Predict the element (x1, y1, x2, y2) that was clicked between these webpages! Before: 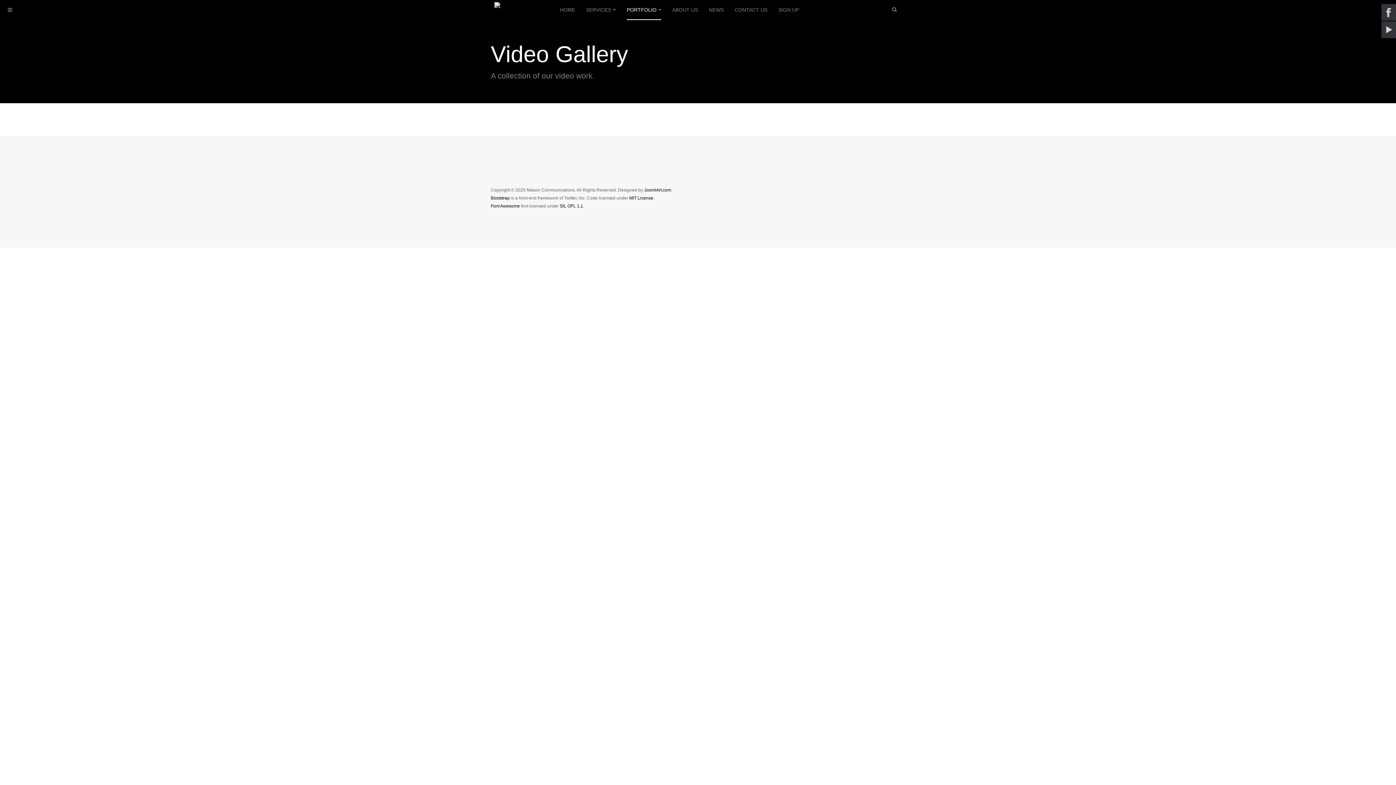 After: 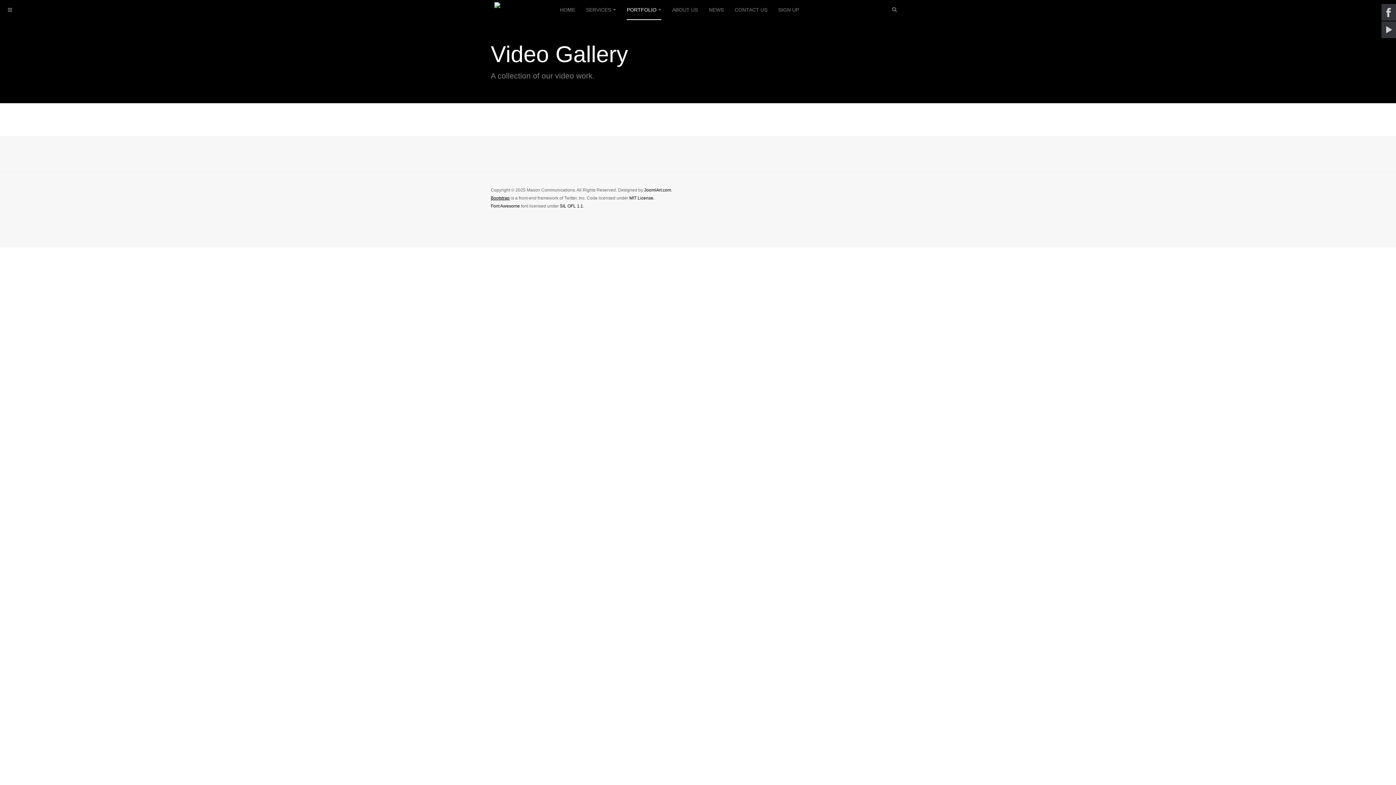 Action: label: Bootstrap bbox: (490, 195, 509, 200)